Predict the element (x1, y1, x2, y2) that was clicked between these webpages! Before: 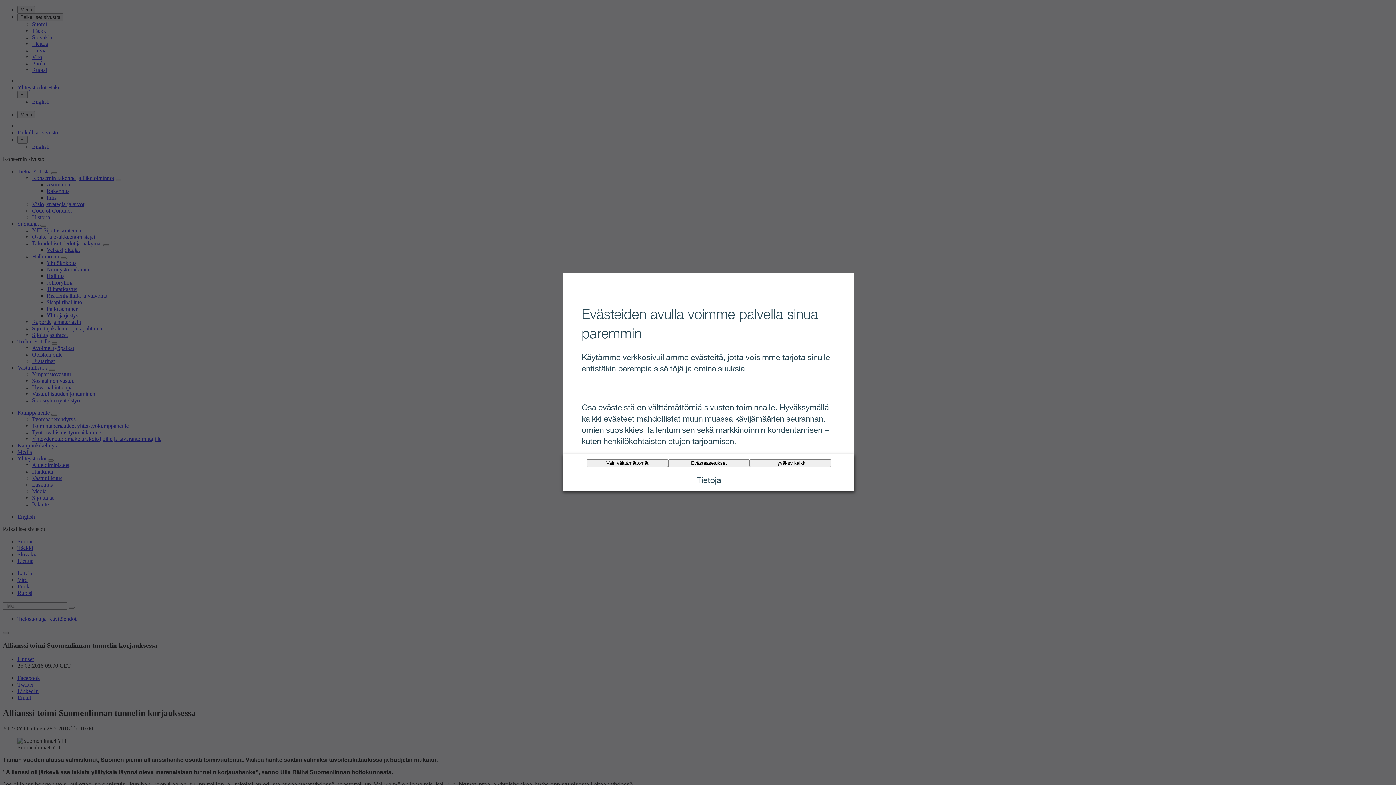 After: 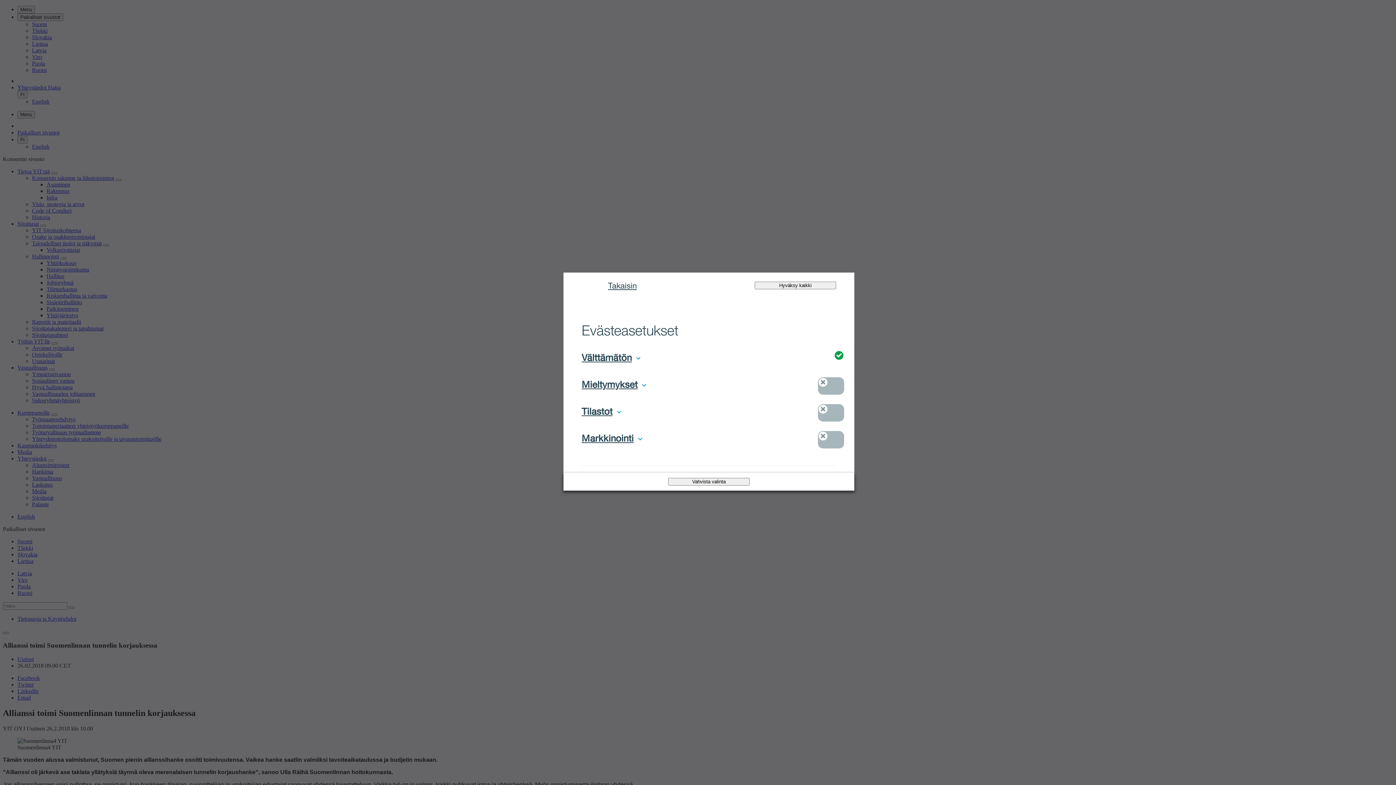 Action: bbox: (668, 459, 749, 467) label: Evästeasetukset